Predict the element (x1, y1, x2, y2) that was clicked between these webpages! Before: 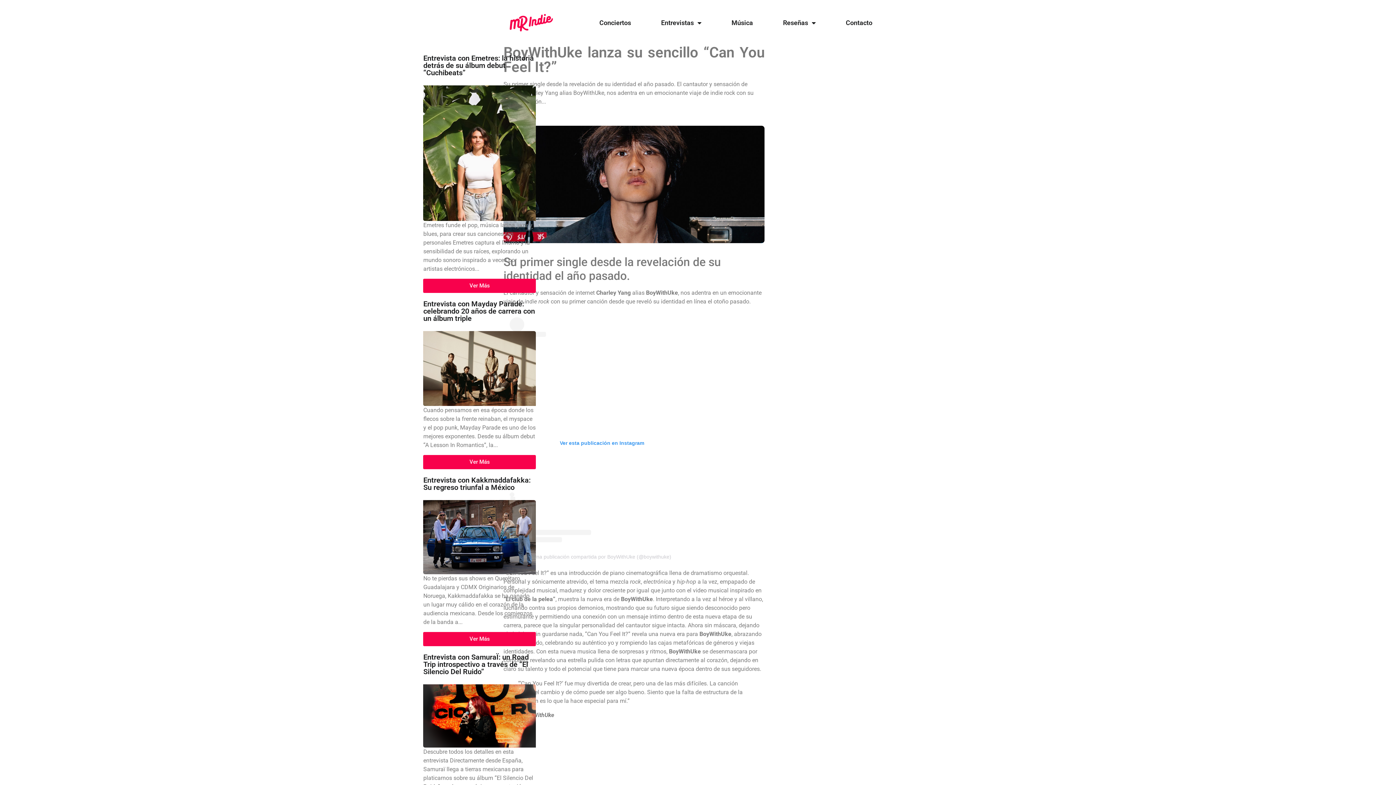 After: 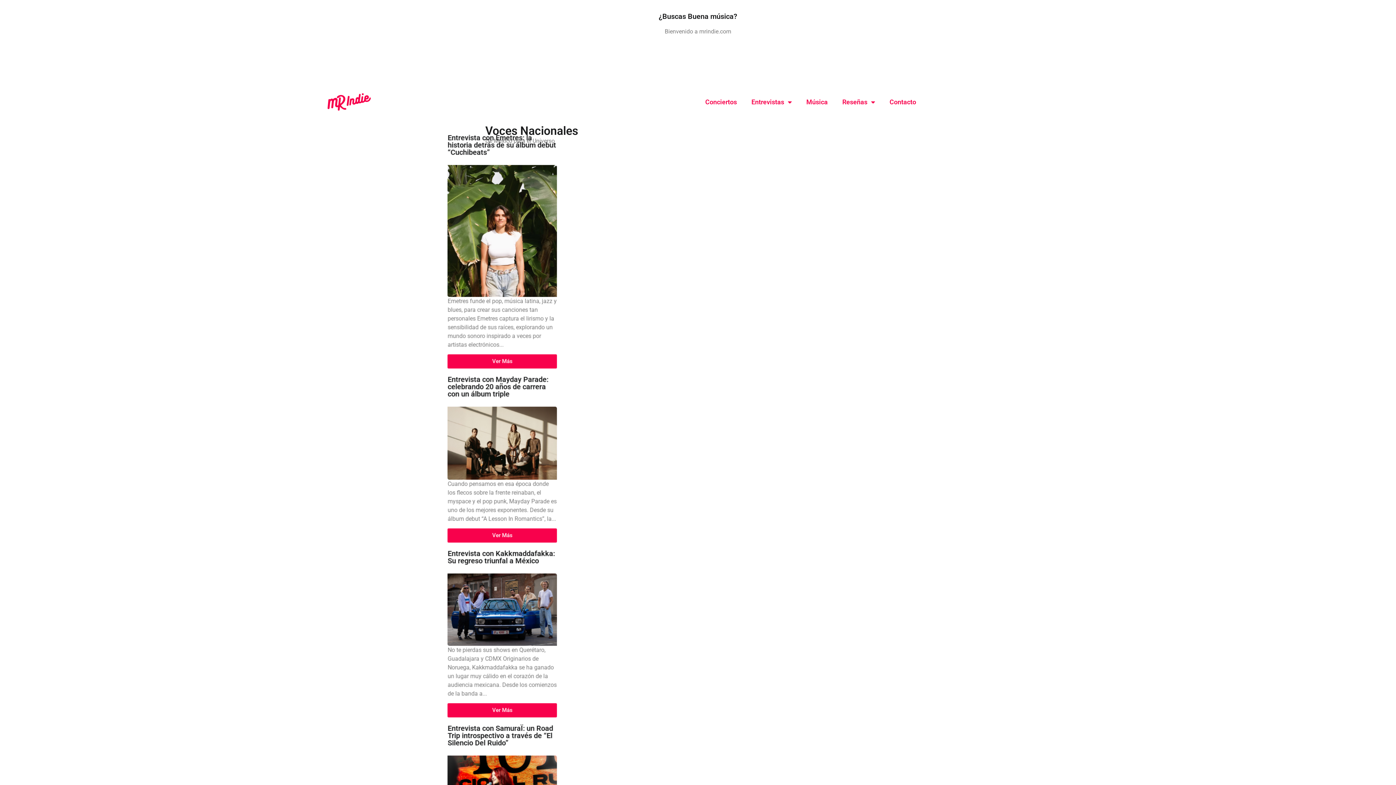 Action: bbox: (508, 0, 554, 45)